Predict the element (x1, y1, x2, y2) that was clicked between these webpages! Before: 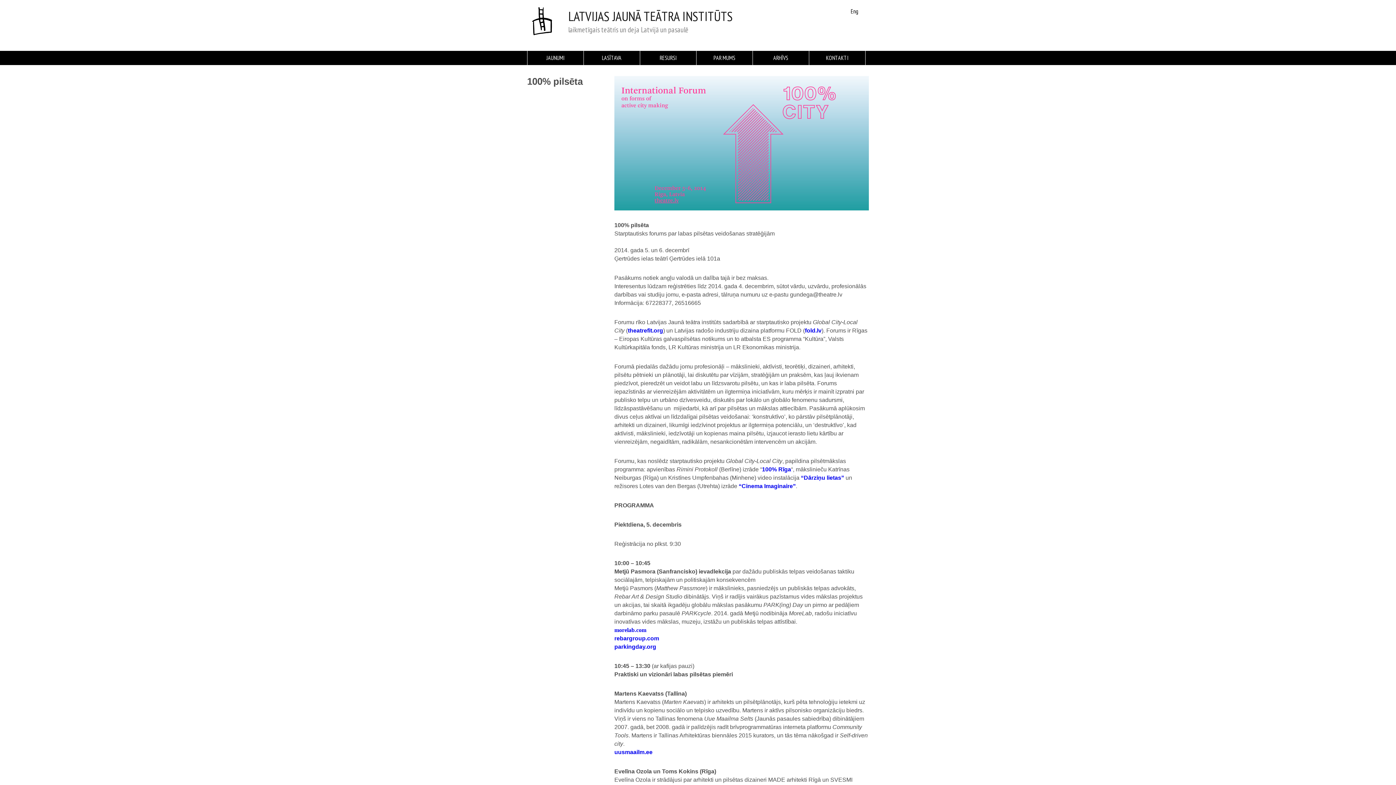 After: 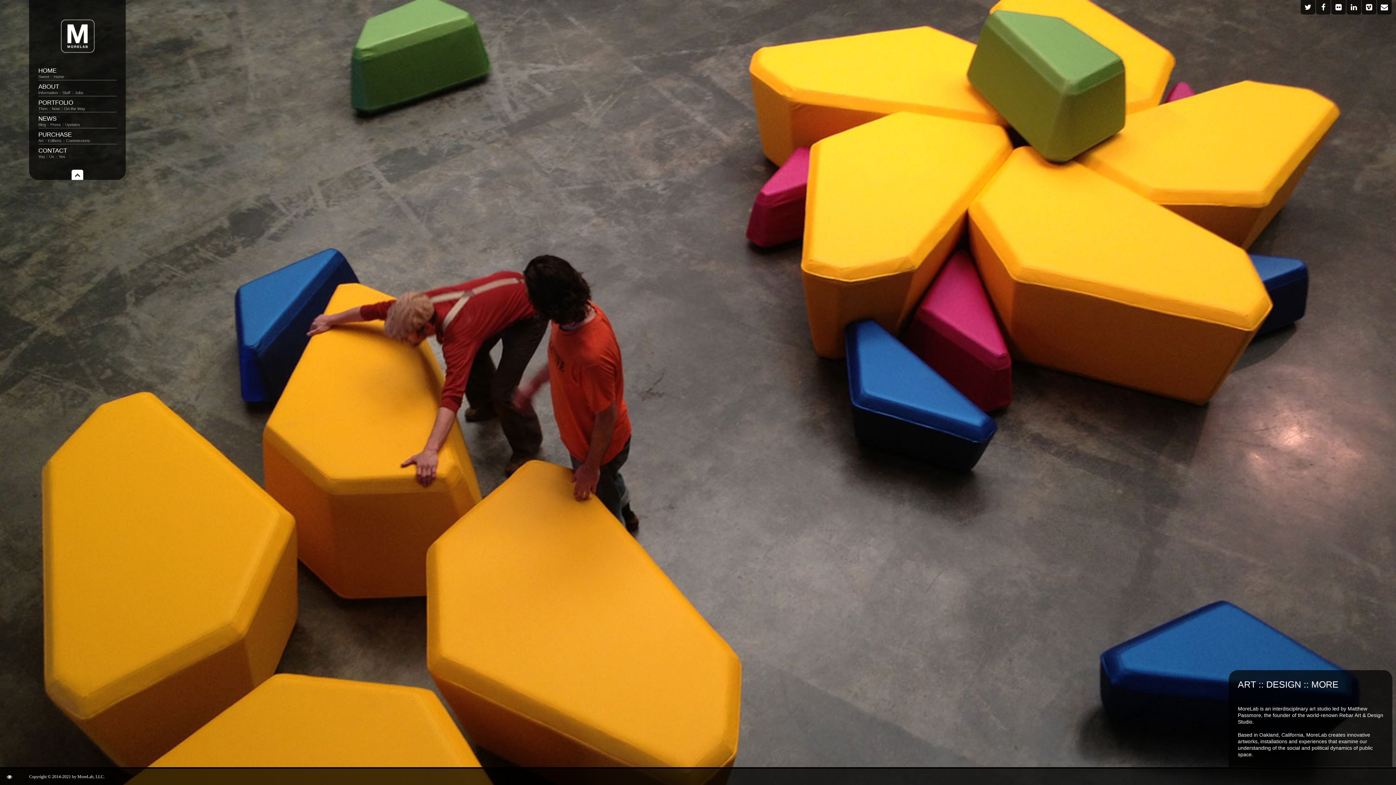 Action: label: morelab.com bbox: (614, 627, 646, 633)